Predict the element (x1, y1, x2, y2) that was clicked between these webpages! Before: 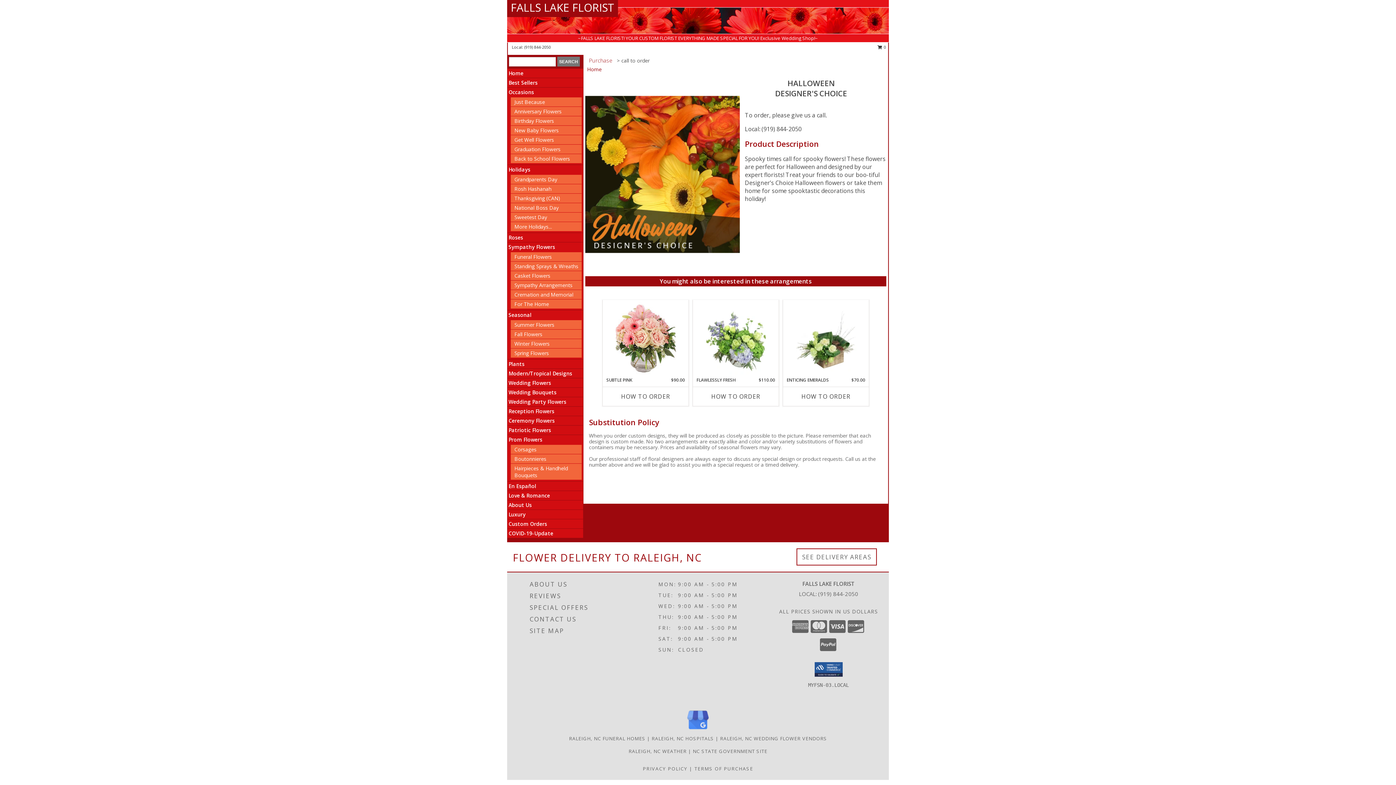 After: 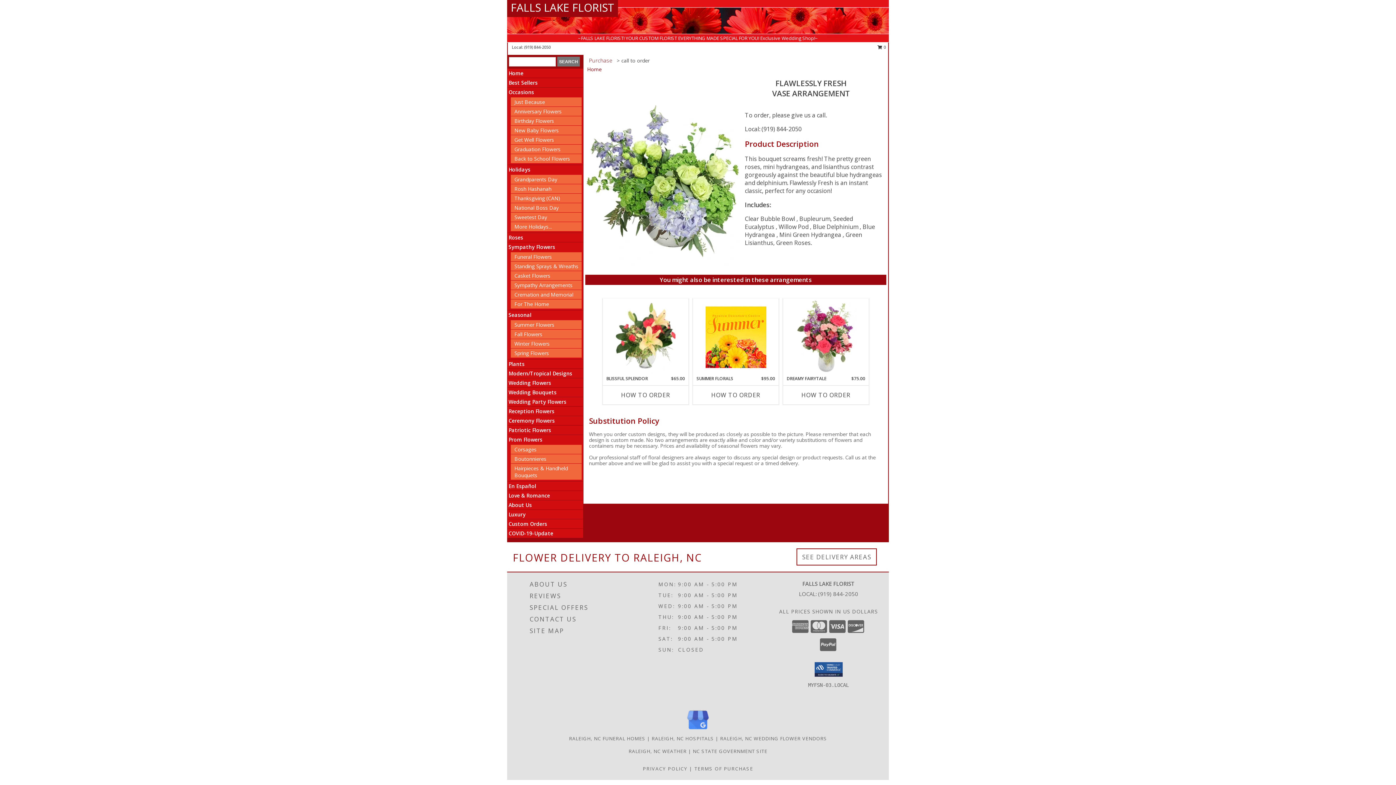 Action: label: How to order Flawlessly Fresh bbox: (709, 390, 762, 402)